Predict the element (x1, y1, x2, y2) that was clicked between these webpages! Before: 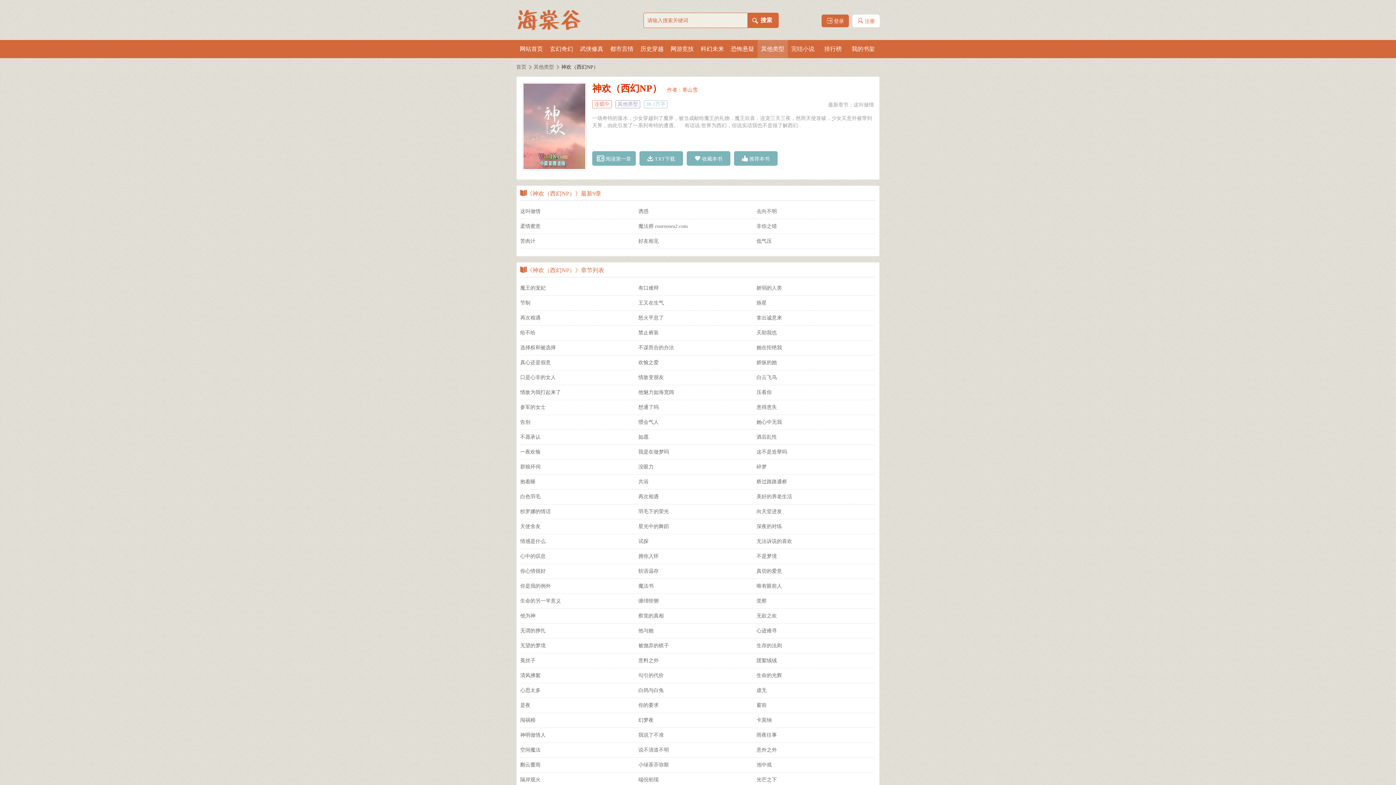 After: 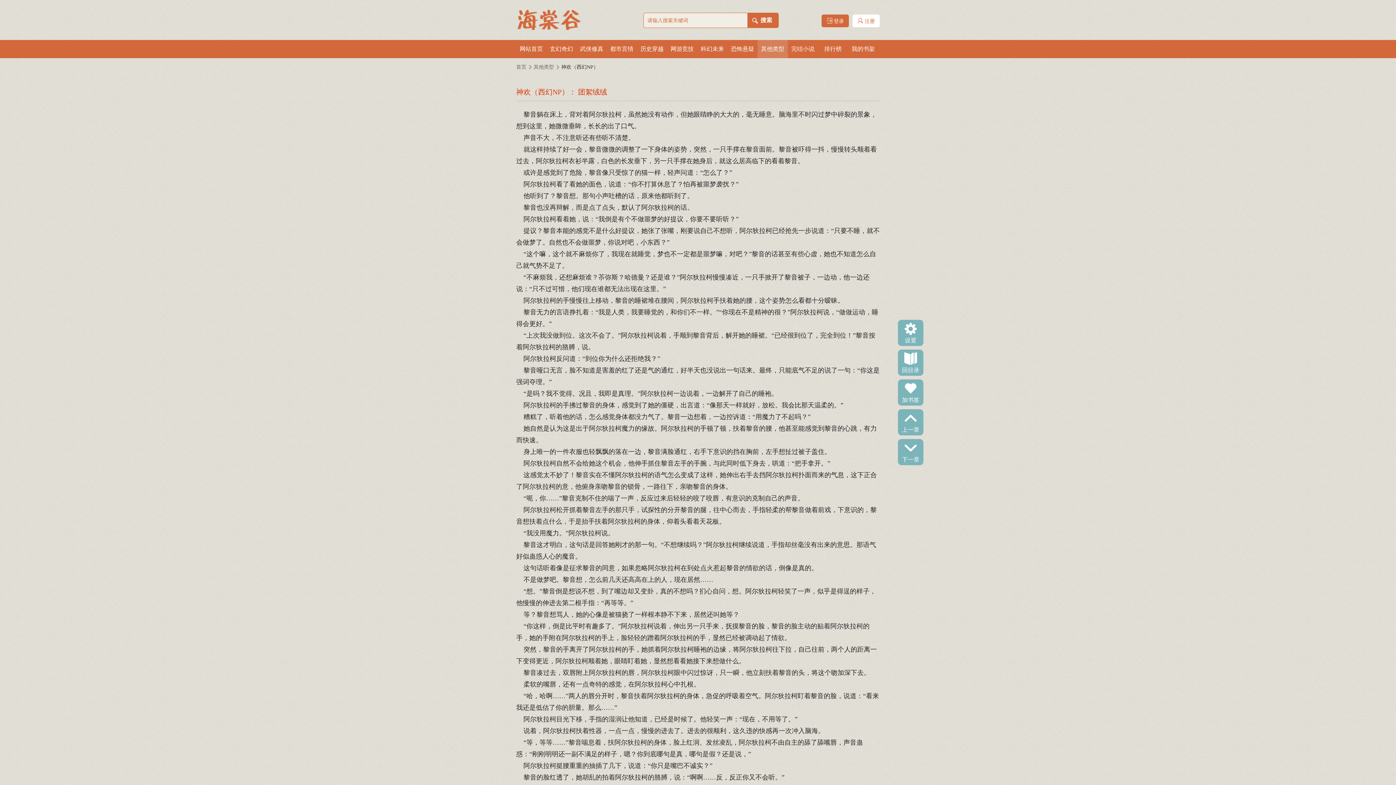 Action: bbox: (756, 658, 777, 663) label: 团絮绒绒